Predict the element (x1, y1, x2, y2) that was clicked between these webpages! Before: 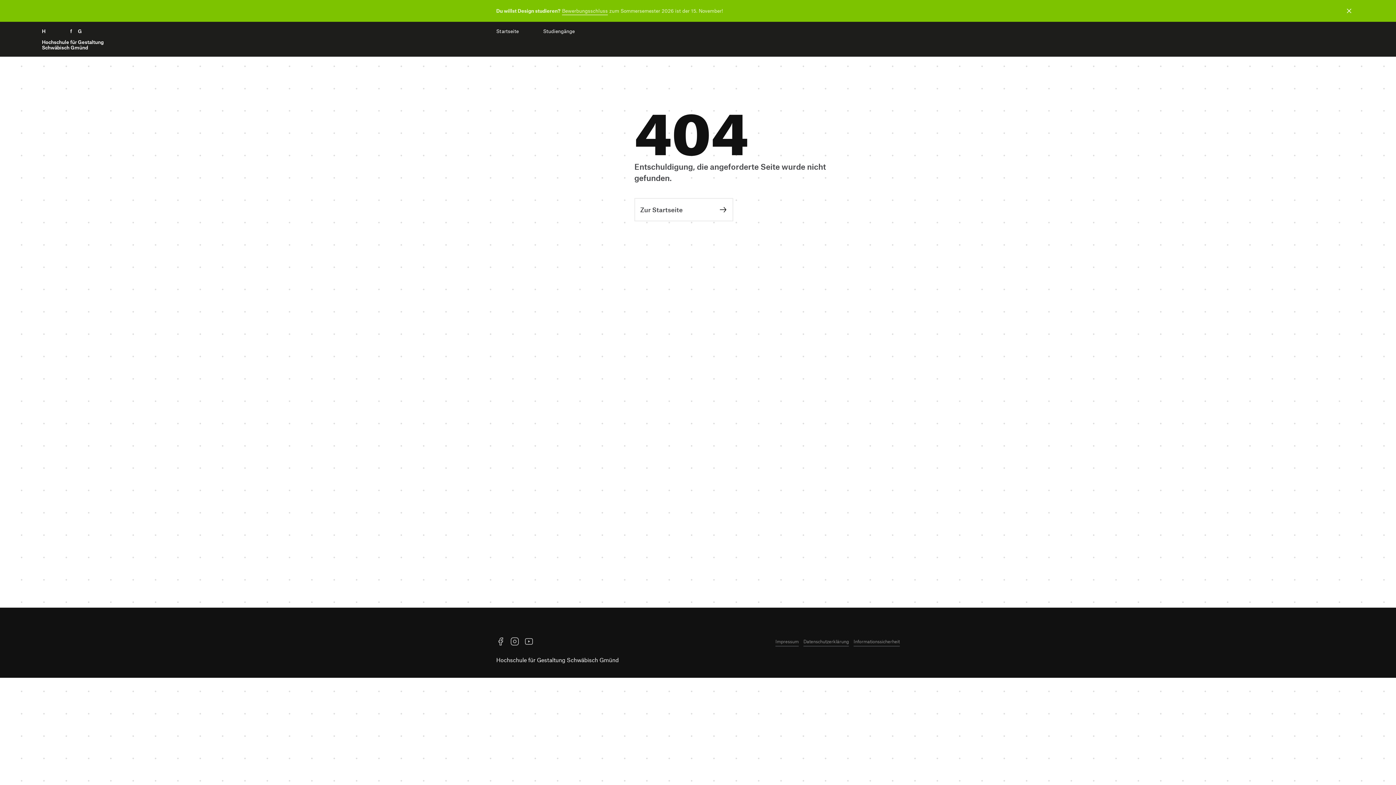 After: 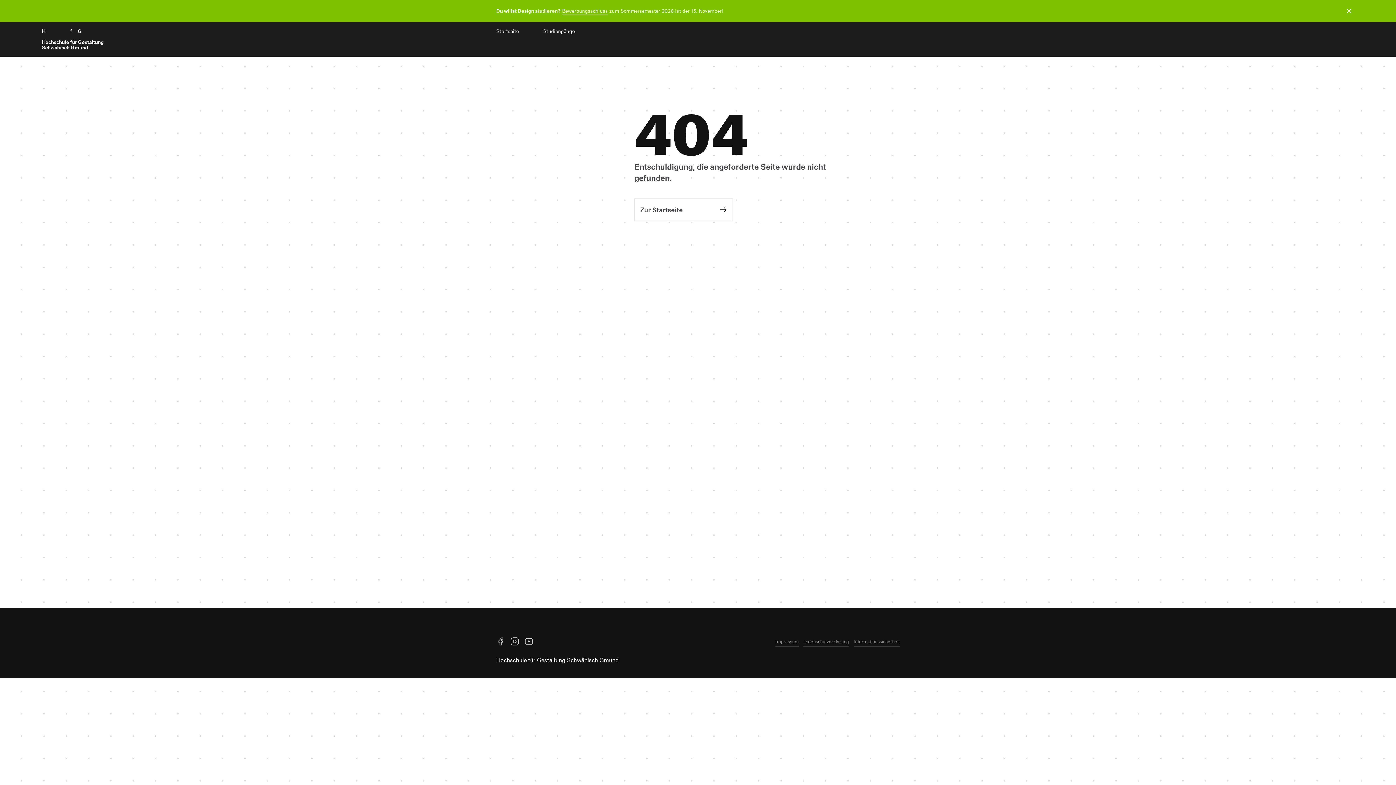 Action: label: Bewerbungsschluss bbox: (562, 6, 608, 15)